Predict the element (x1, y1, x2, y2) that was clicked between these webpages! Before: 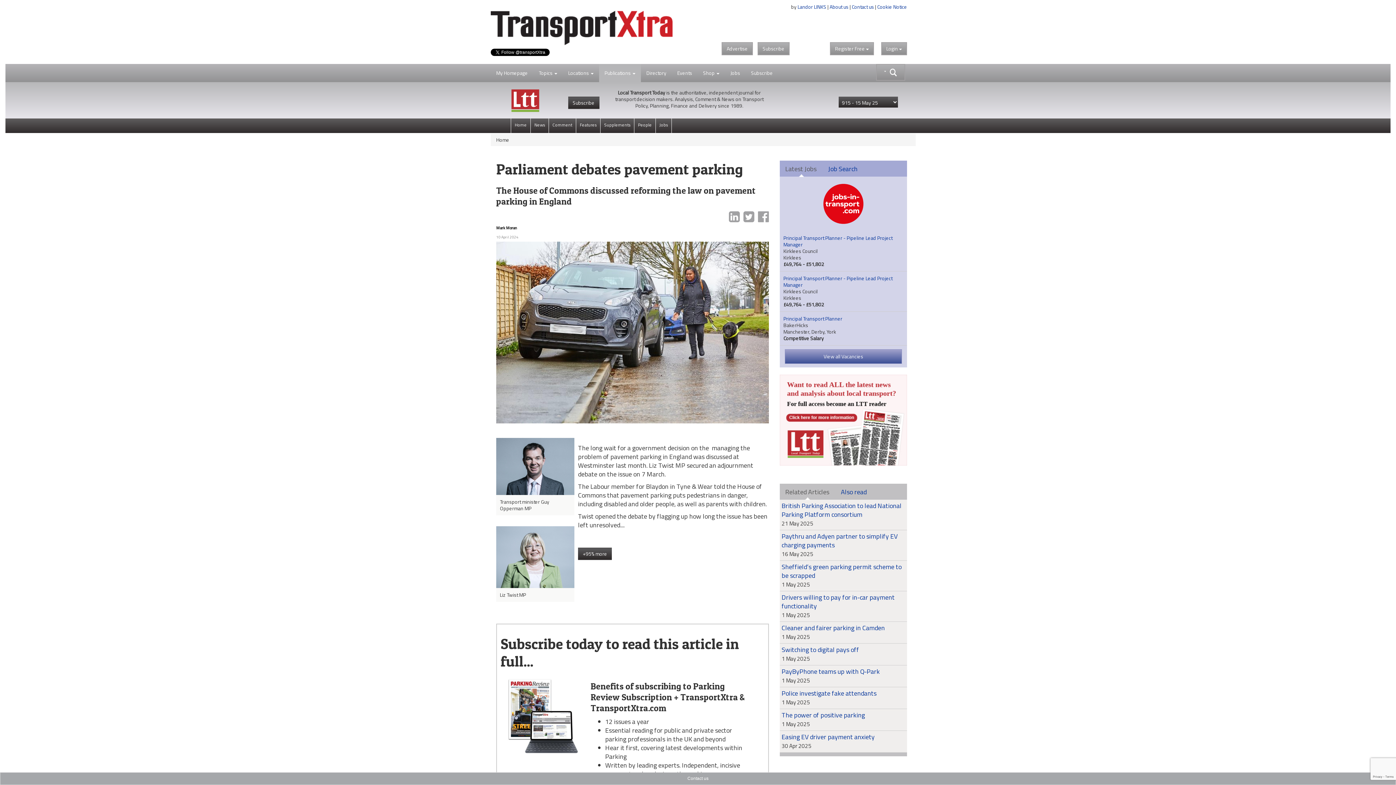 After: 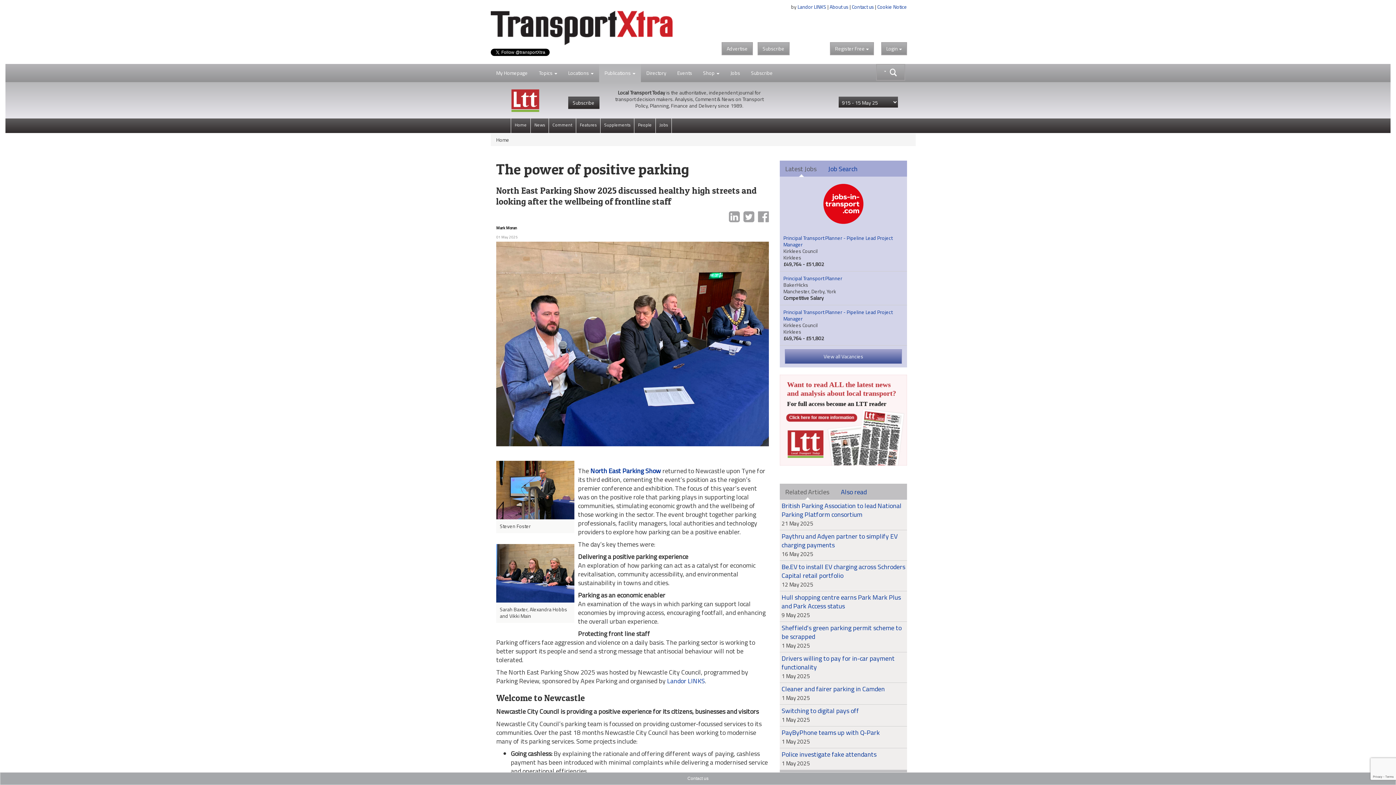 Action: label: The power of positive parking bbox: (781, 708, 865, 718)